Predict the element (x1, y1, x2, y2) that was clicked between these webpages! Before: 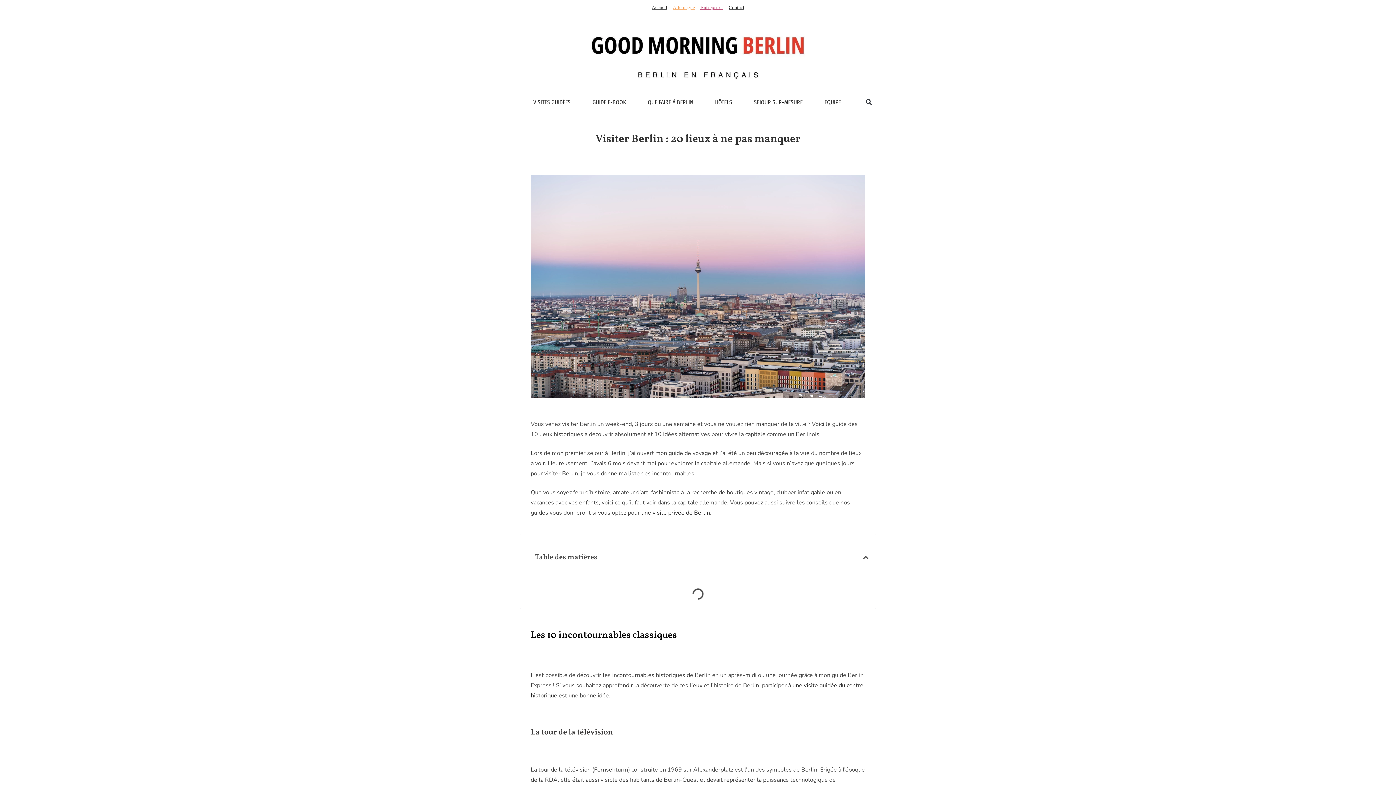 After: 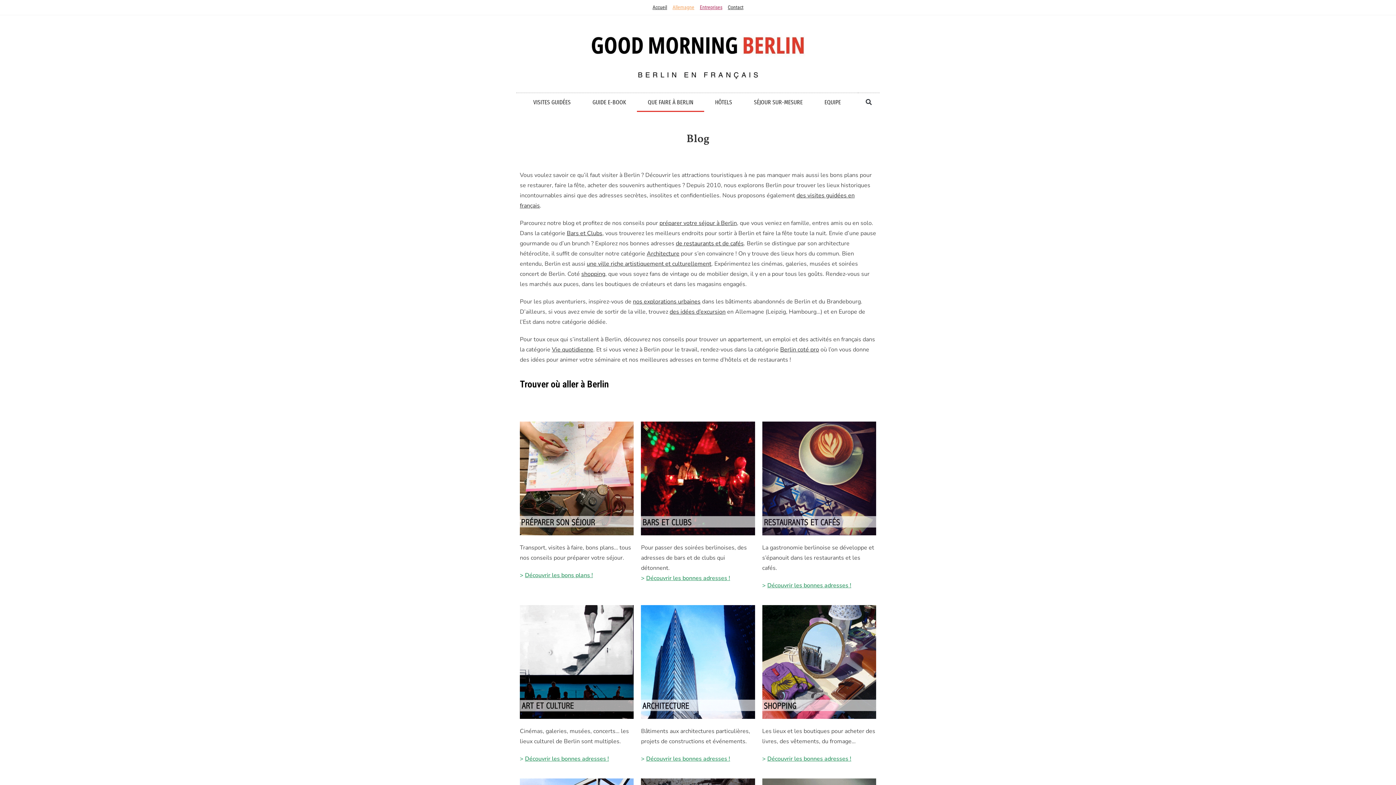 Action: bbox: (637, 92, 704, 111) label: QUE FAIRE À BERLIN